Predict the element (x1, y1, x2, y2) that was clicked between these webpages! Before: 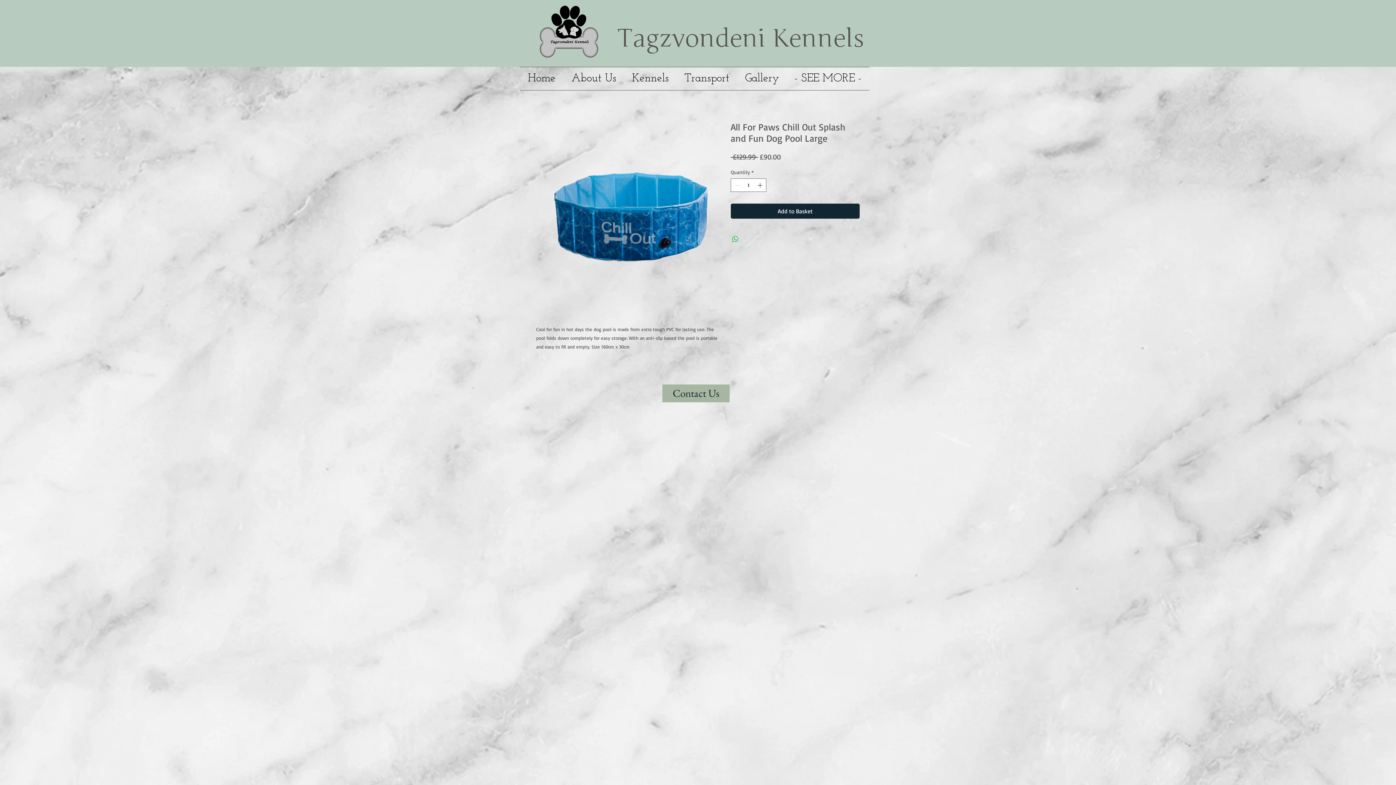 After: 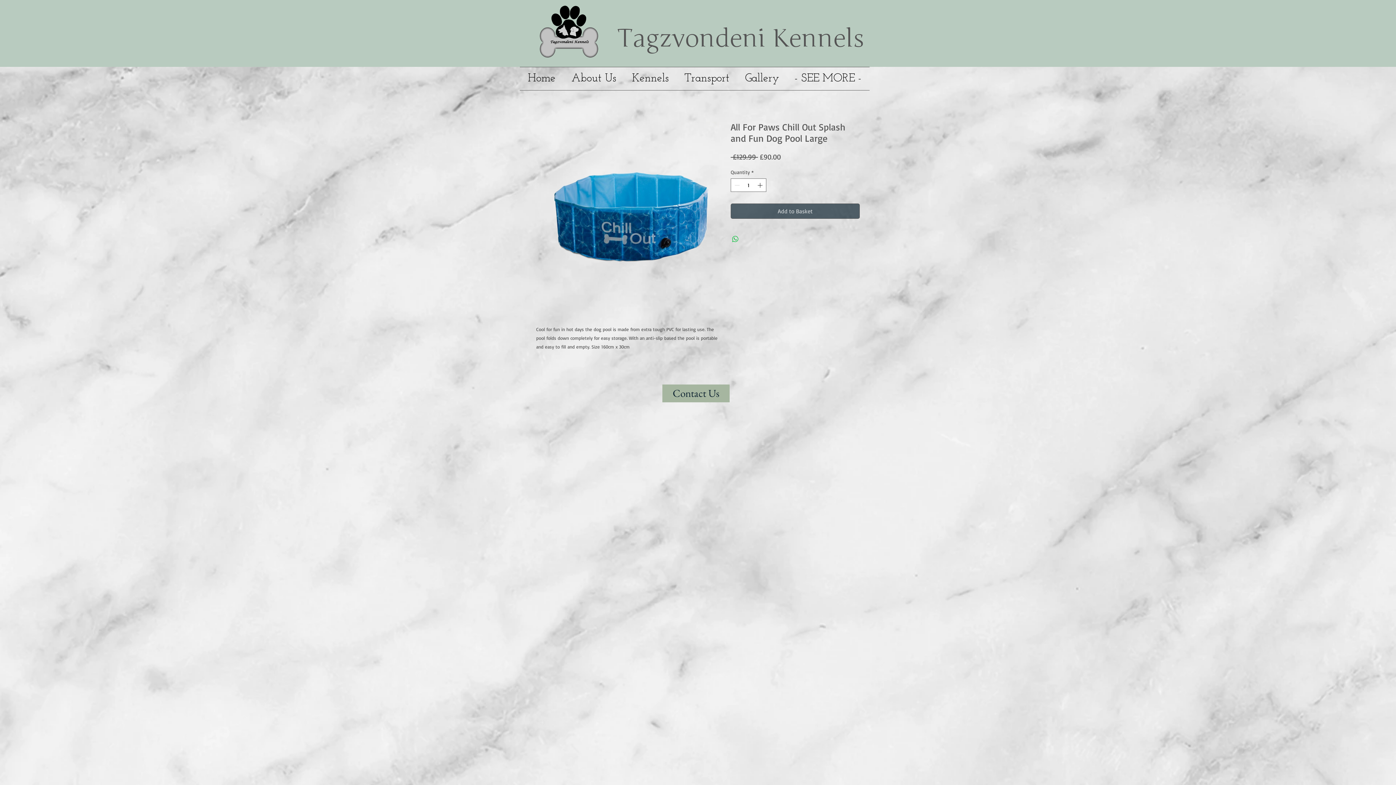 Action: bbox: (730, 203, 860, 218) label: Add to Basket